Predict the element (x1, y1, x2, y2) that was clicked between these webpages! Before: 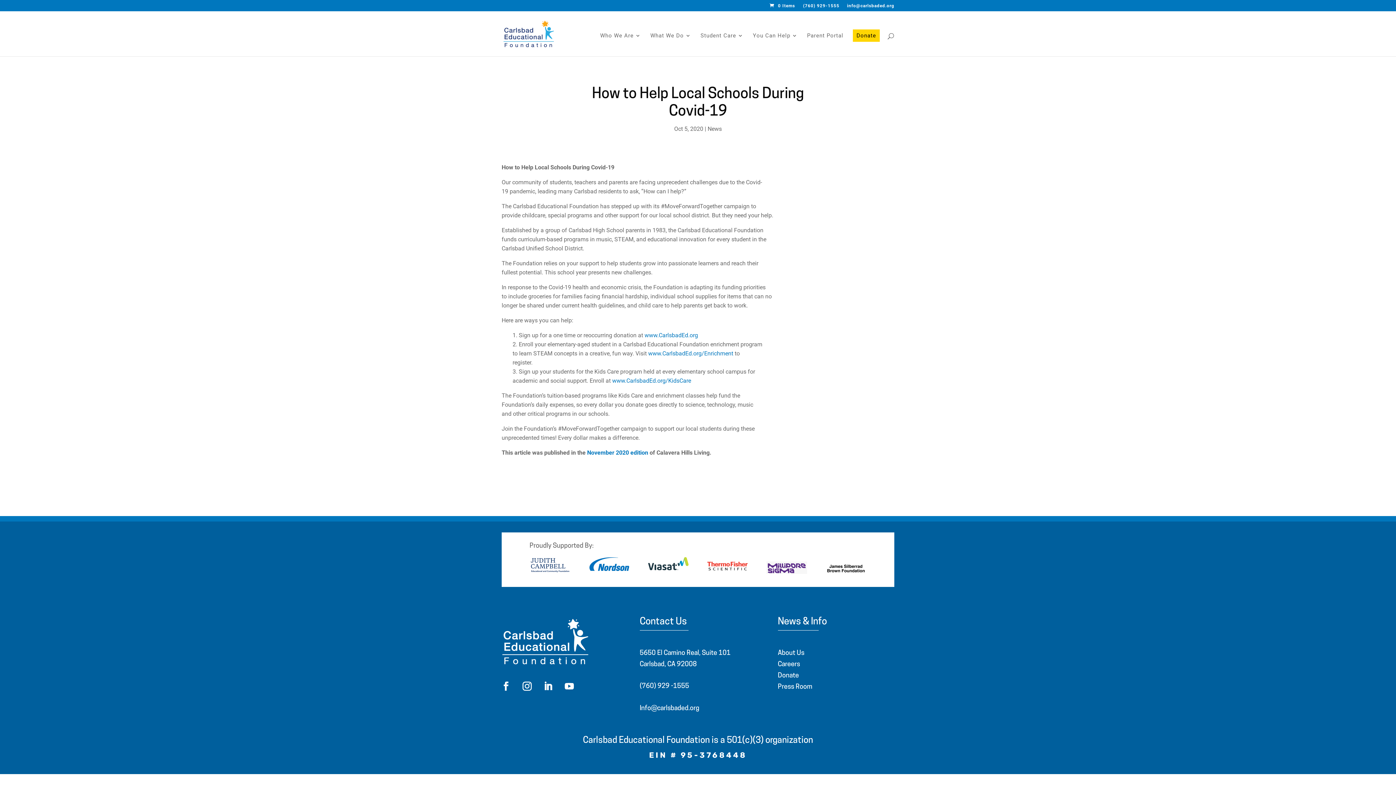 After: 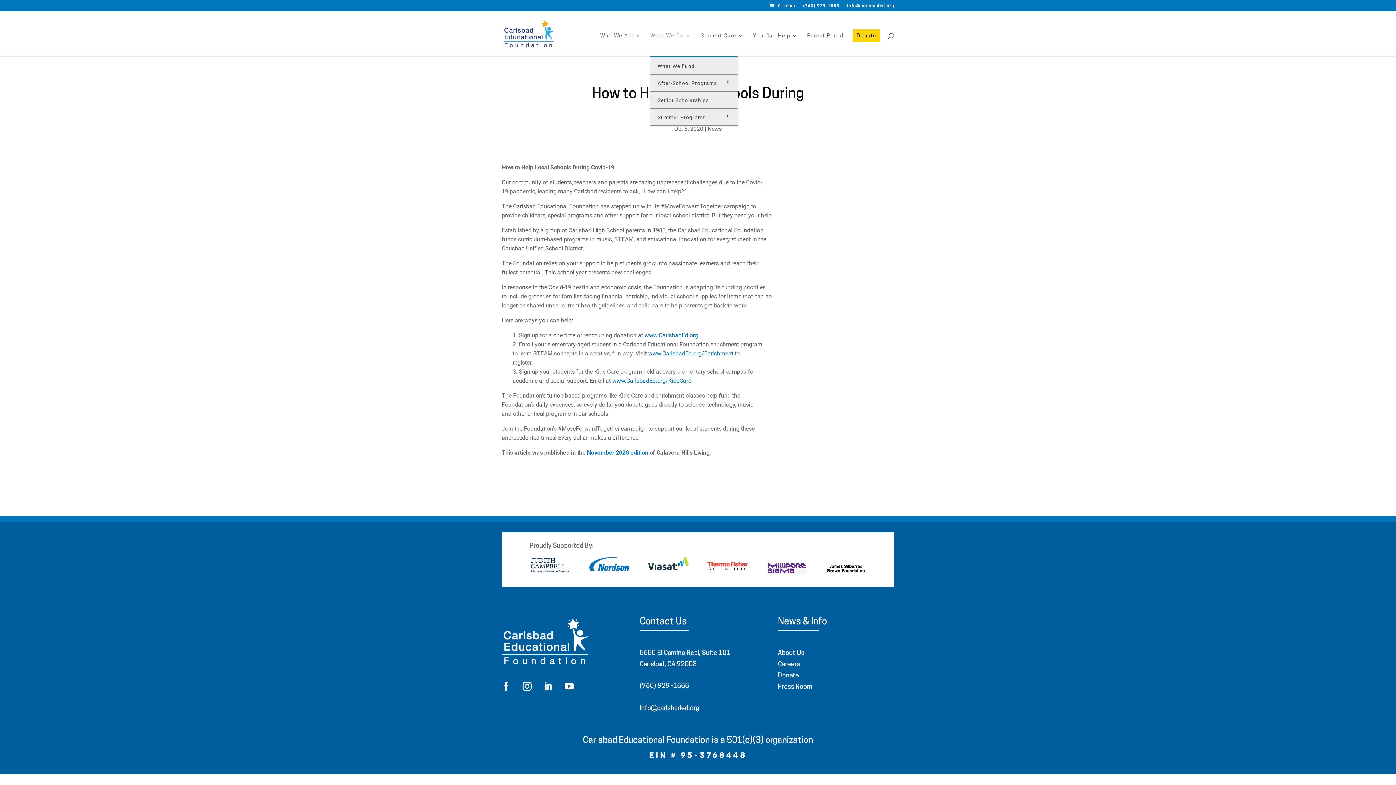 Action: bbox: (650, 33, 691, 56) label: What We Do